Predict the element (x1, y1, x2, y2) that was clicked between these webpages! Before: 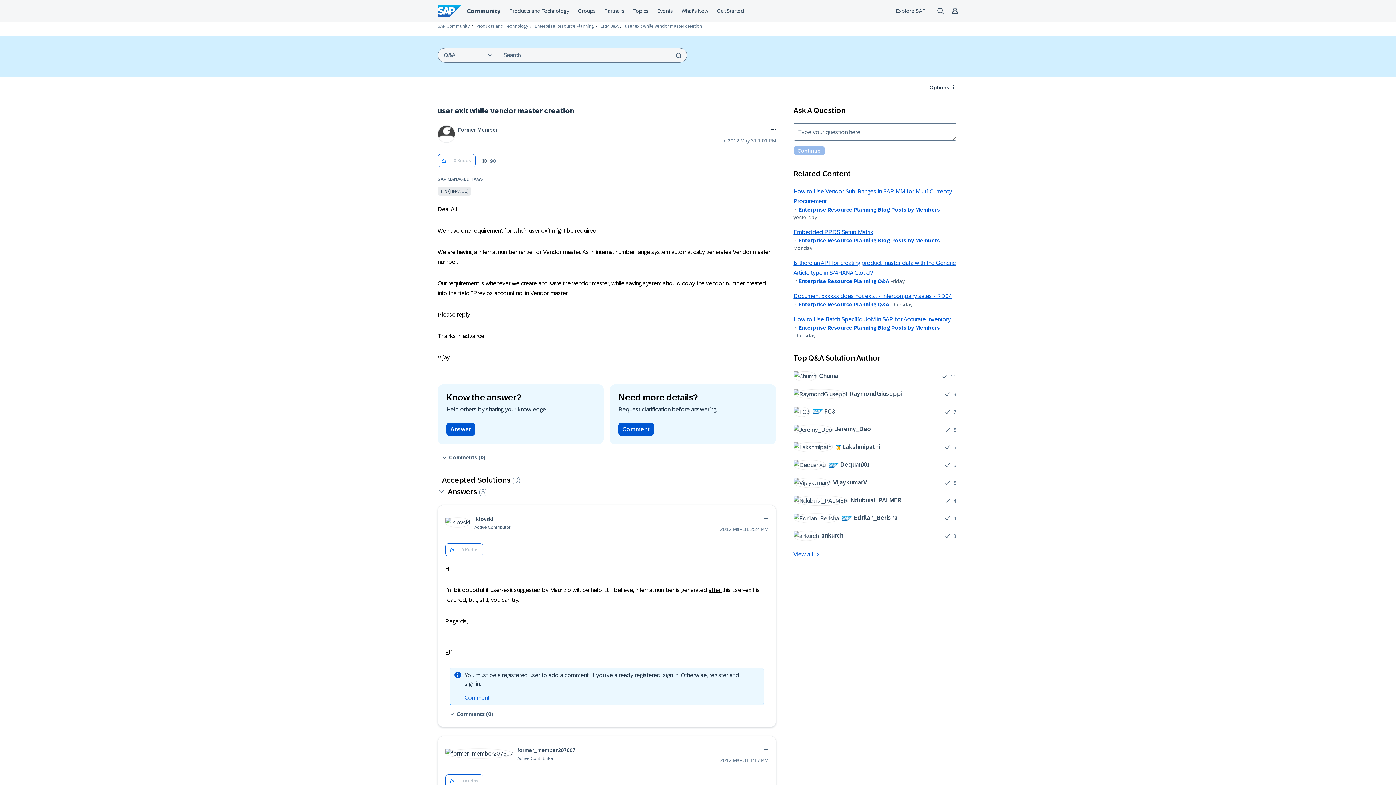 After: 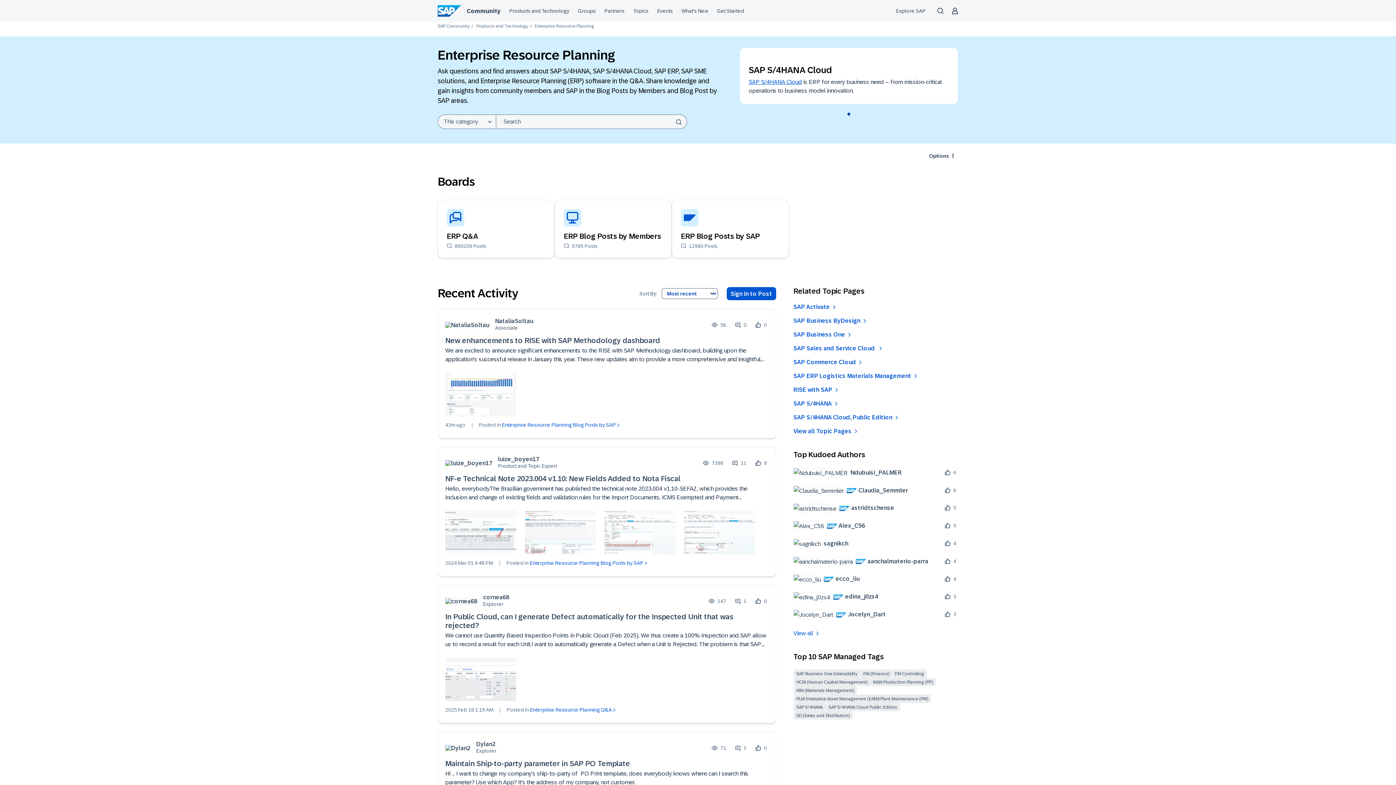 Action: label: Enterprise Resource Planning bbox: (534, 23, 594, 28)